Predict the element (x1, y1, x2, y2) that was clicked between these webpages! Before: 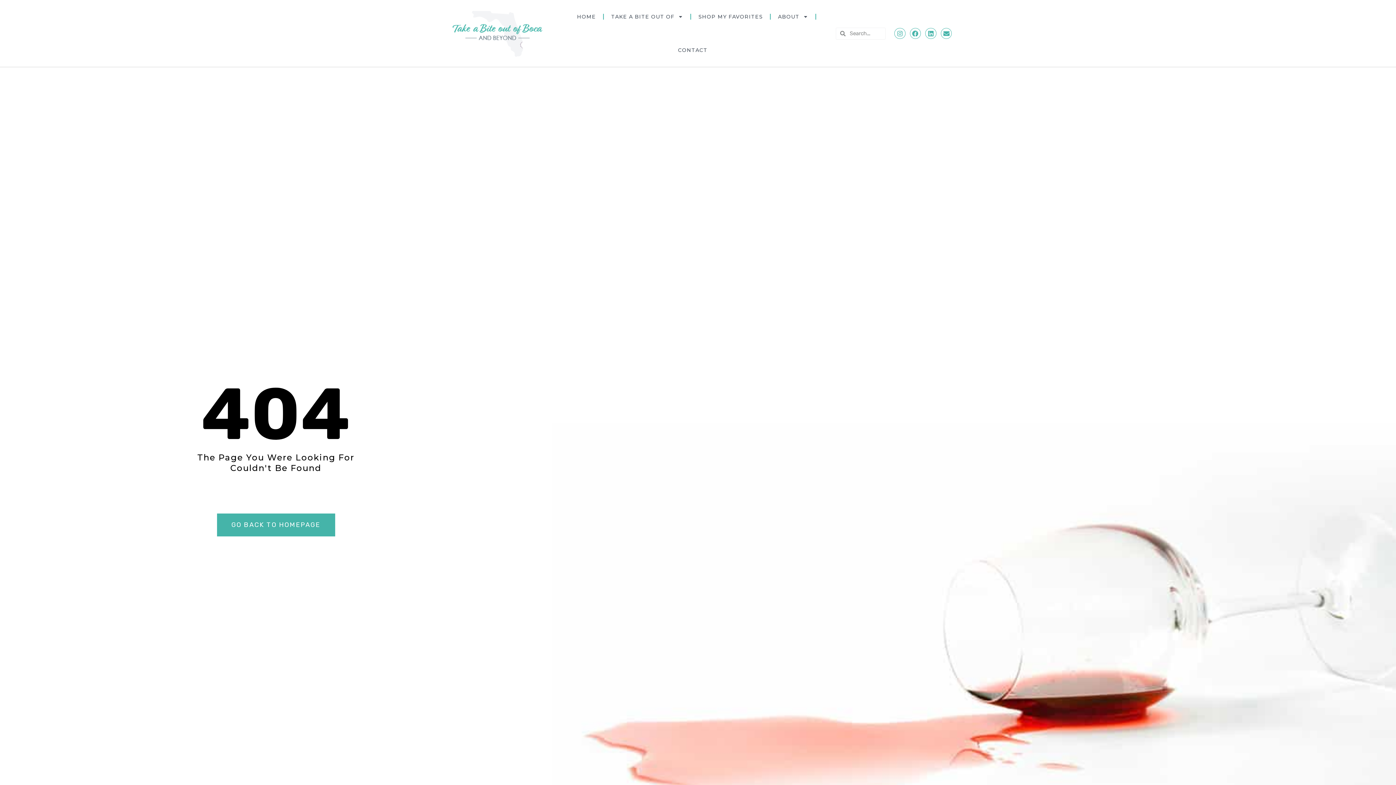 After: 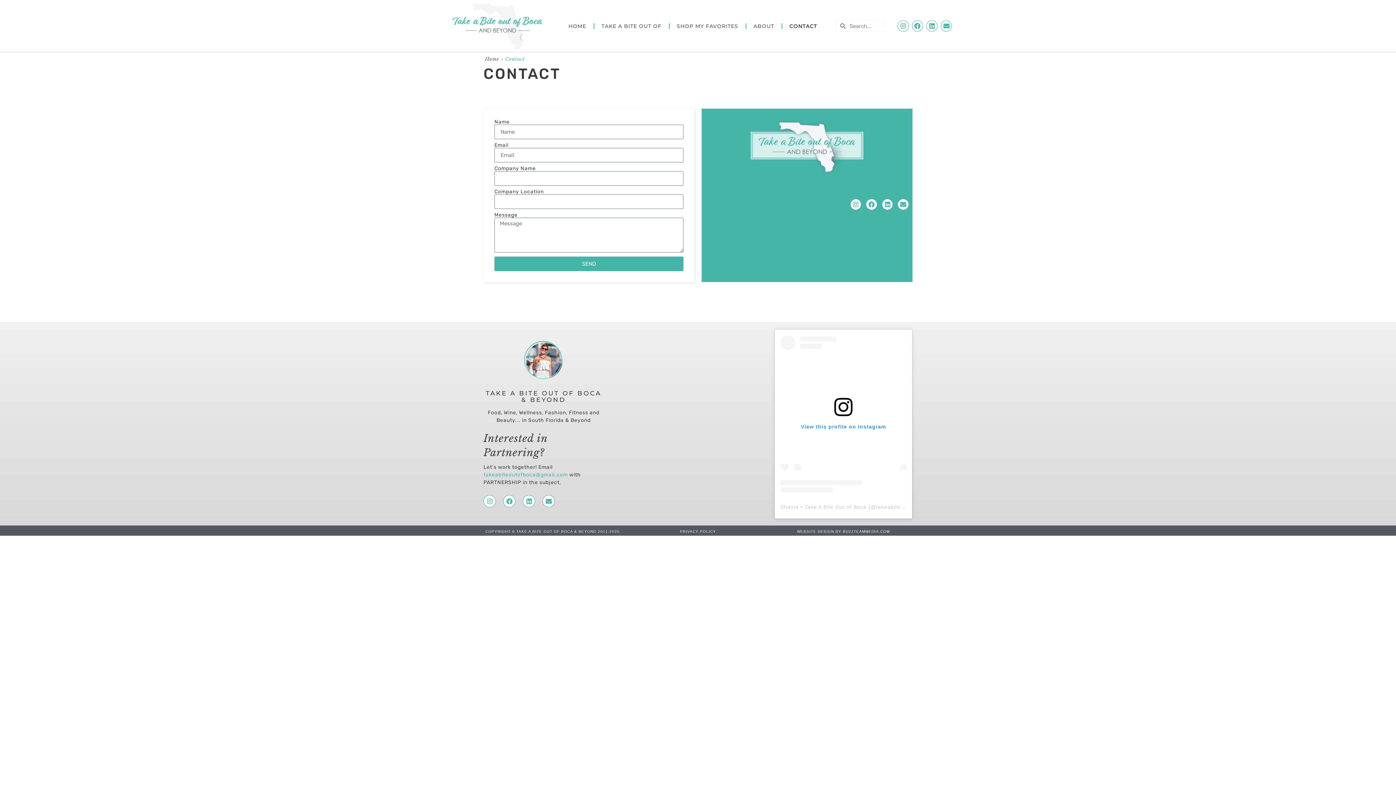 Action: label: CONTACT bbox: (670, 33, 714, 66)